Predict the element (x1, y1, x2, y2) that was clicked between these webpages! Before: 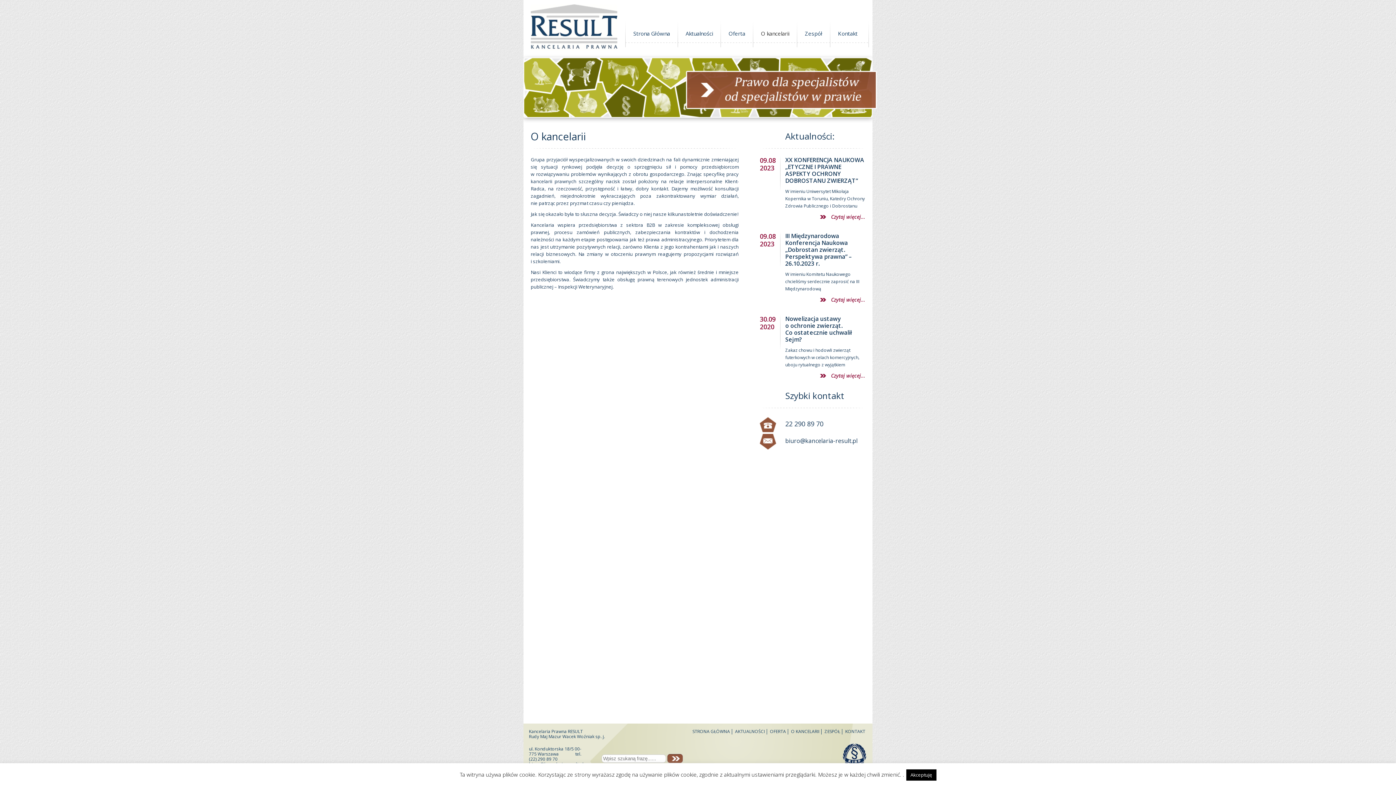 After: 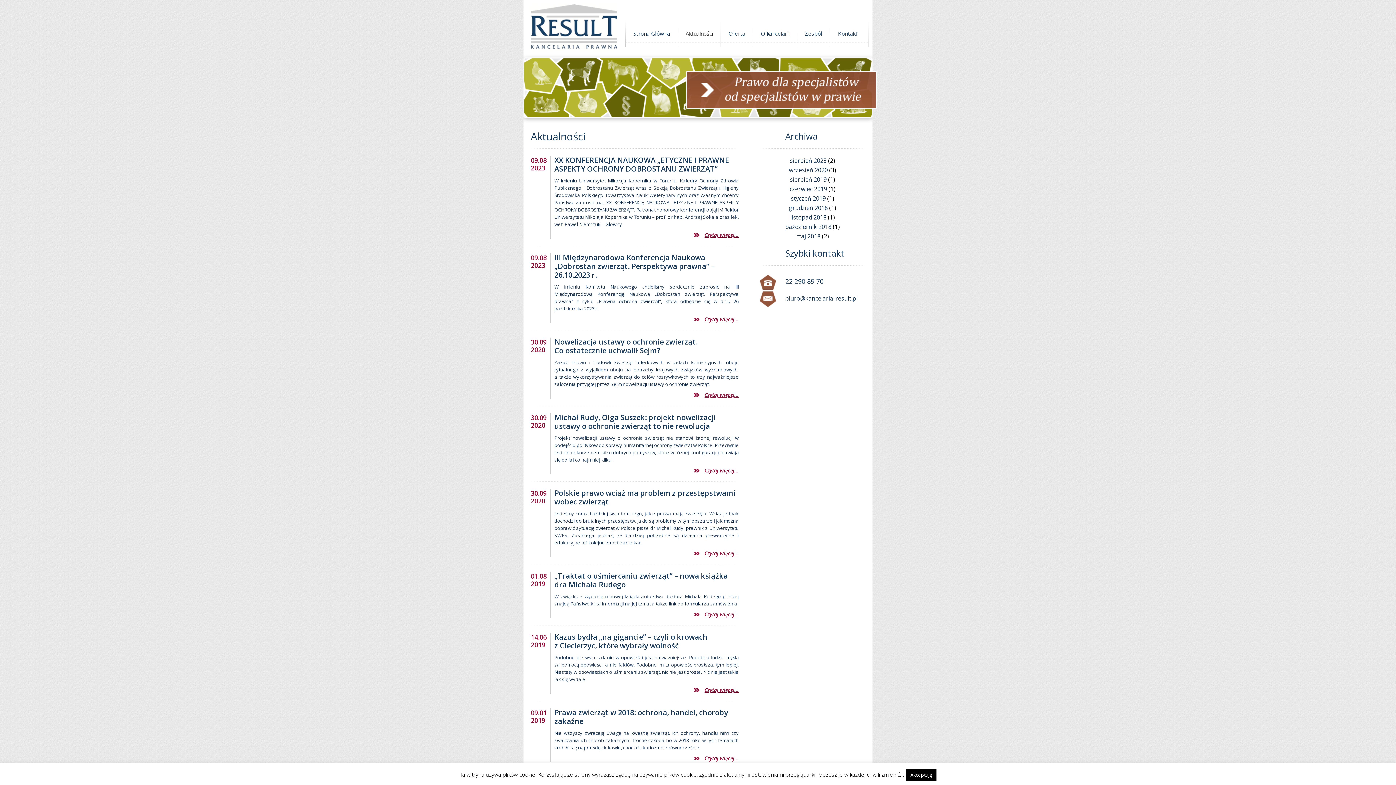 Action: bbox: (734, 728, 766, 734) label: AKTUALNOŚCI